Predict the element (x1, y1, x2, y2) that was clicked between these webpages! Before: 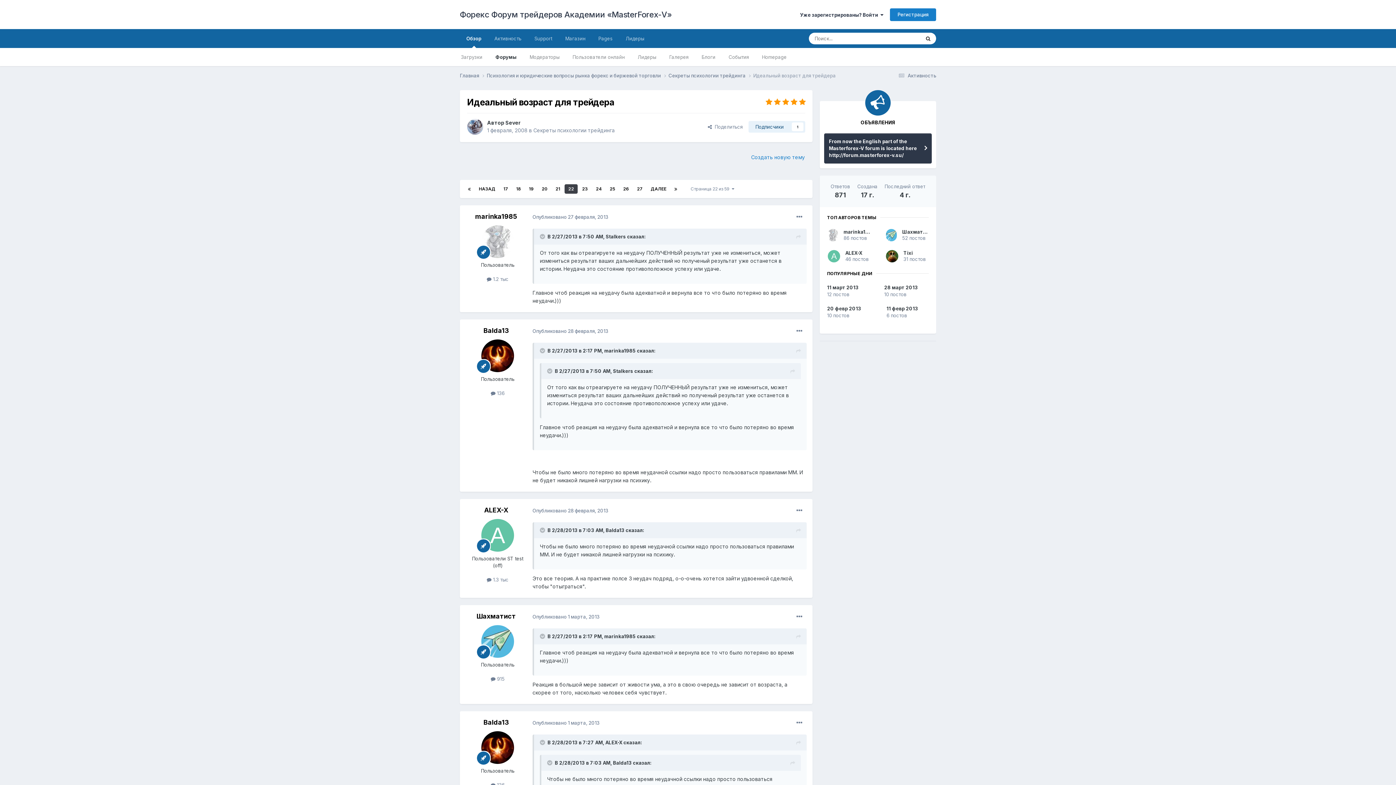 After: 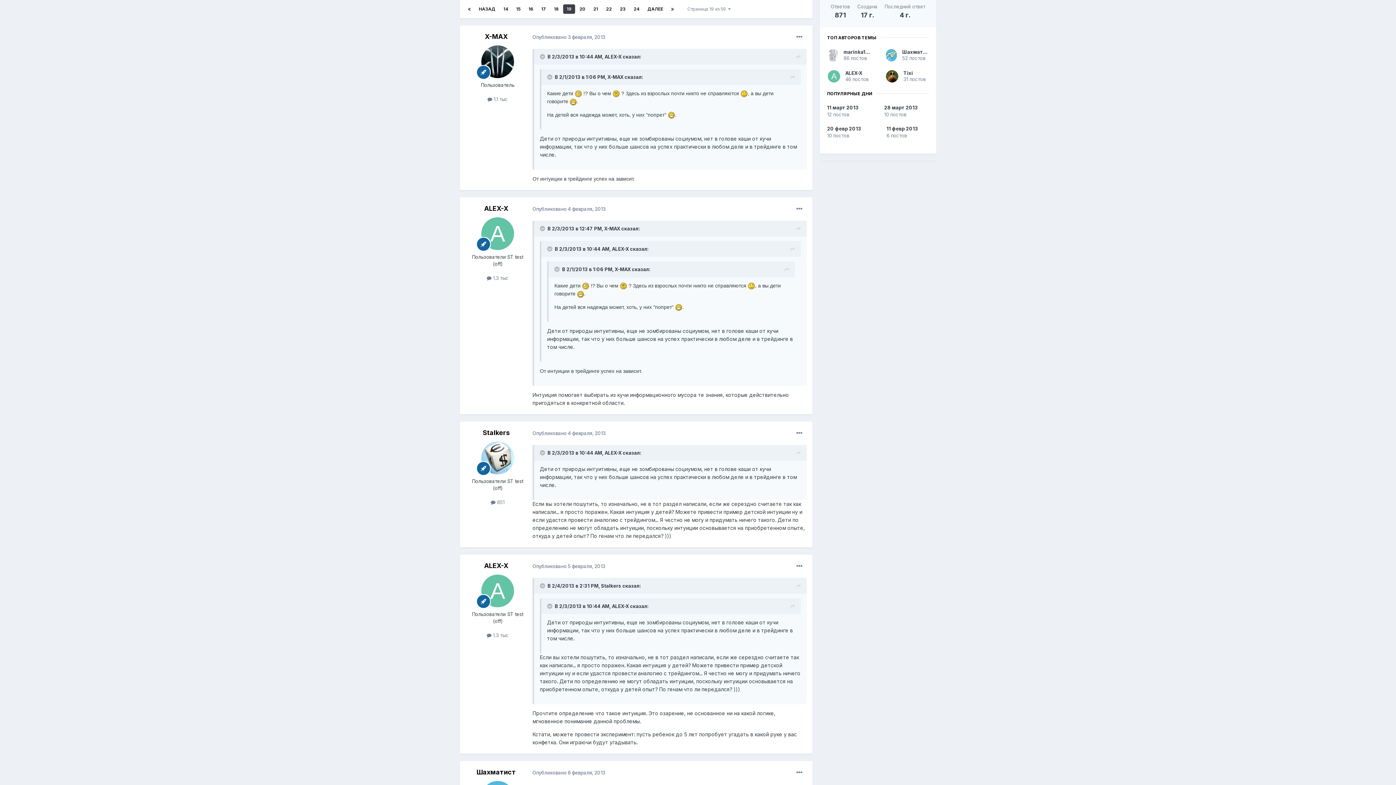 Action: label: 19 bbox: (525, 184, 537, 193)